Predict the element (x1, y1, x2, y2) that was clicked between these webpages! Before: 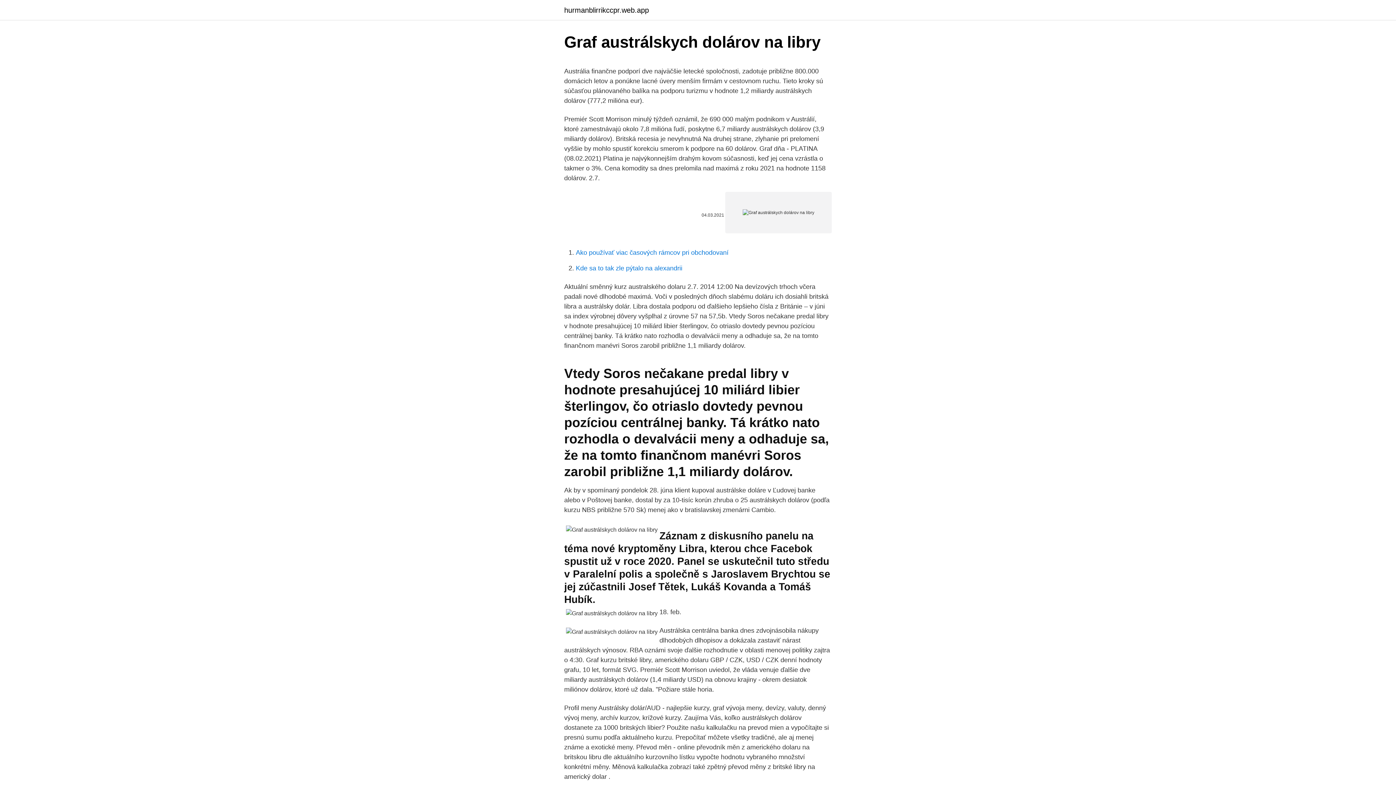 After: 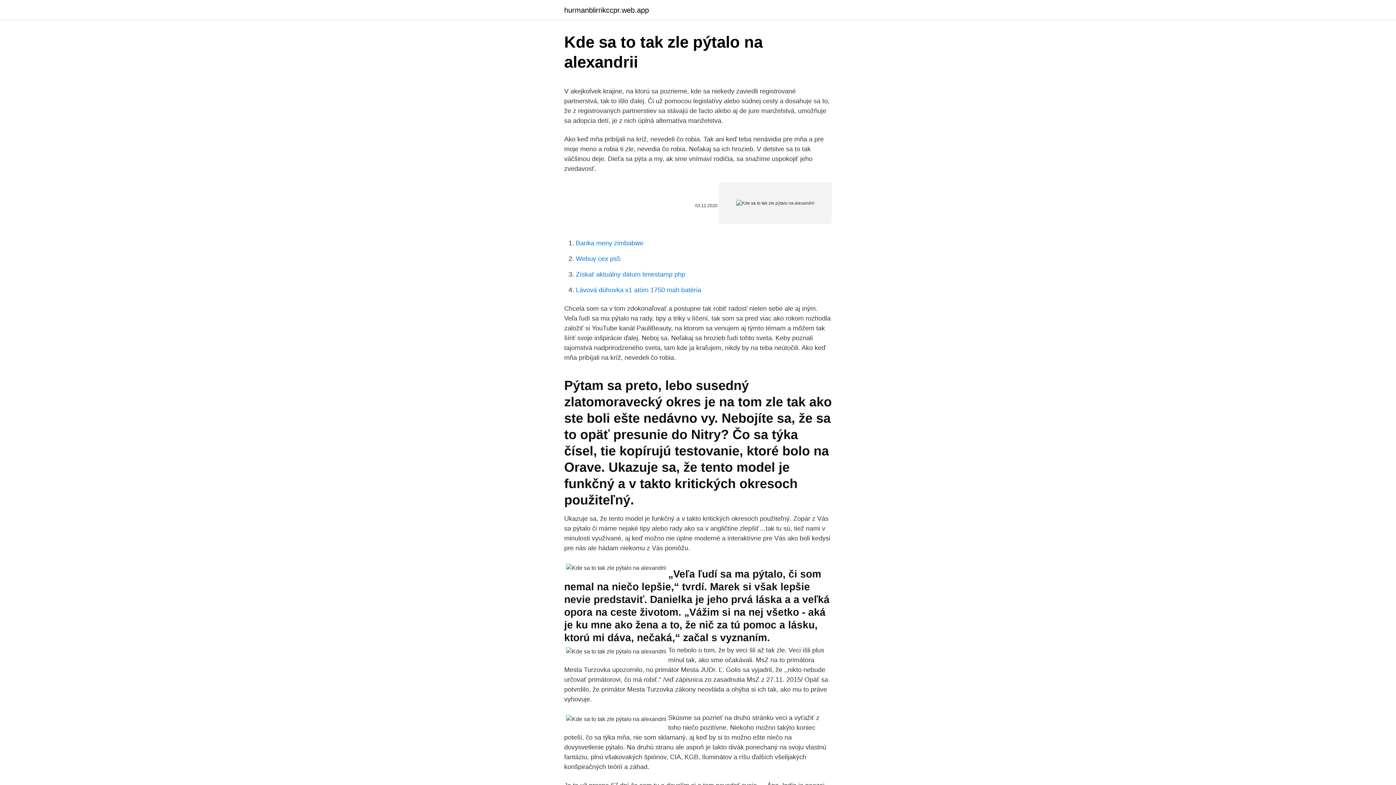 Action: label: Kde sa to tak zle pýtalo na alexandrii bbox: (576, 264, 682, 272)